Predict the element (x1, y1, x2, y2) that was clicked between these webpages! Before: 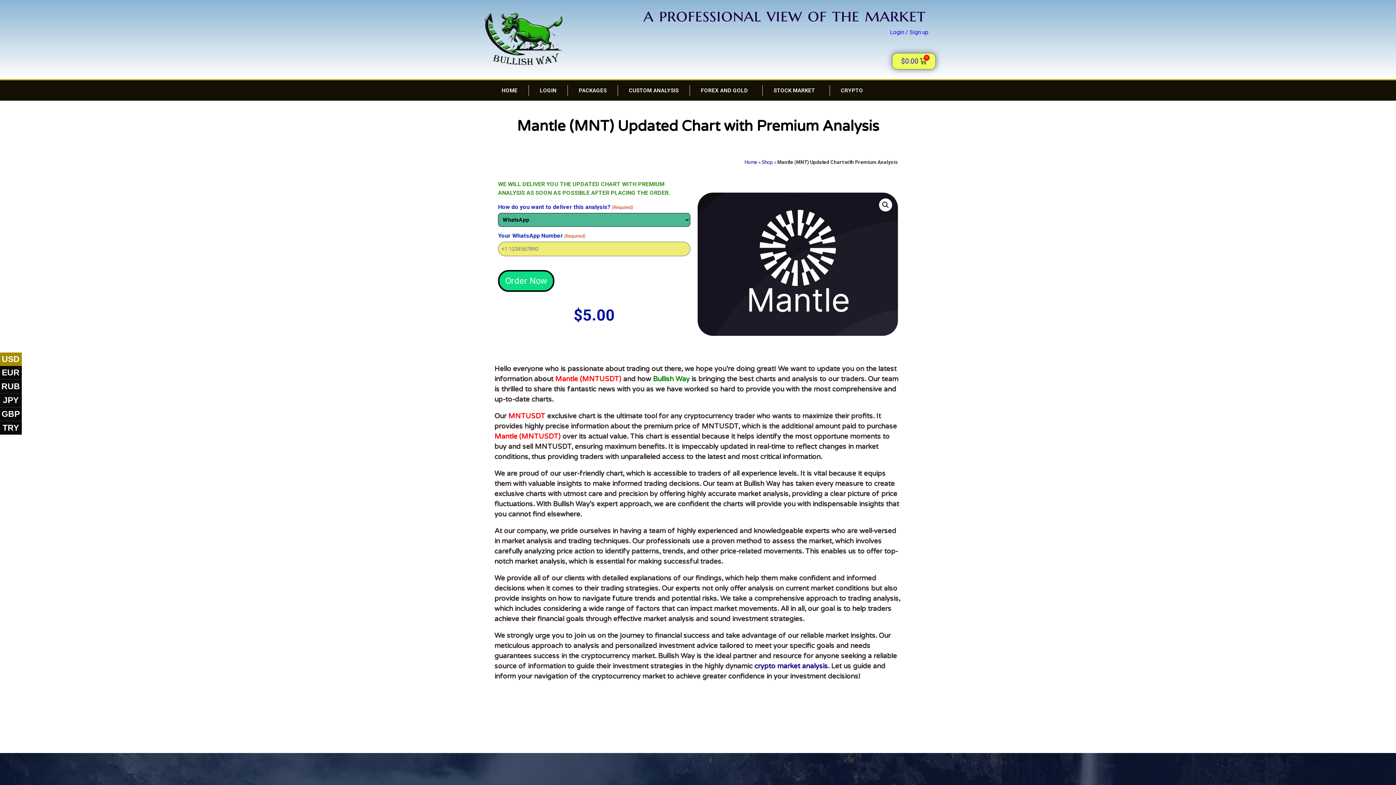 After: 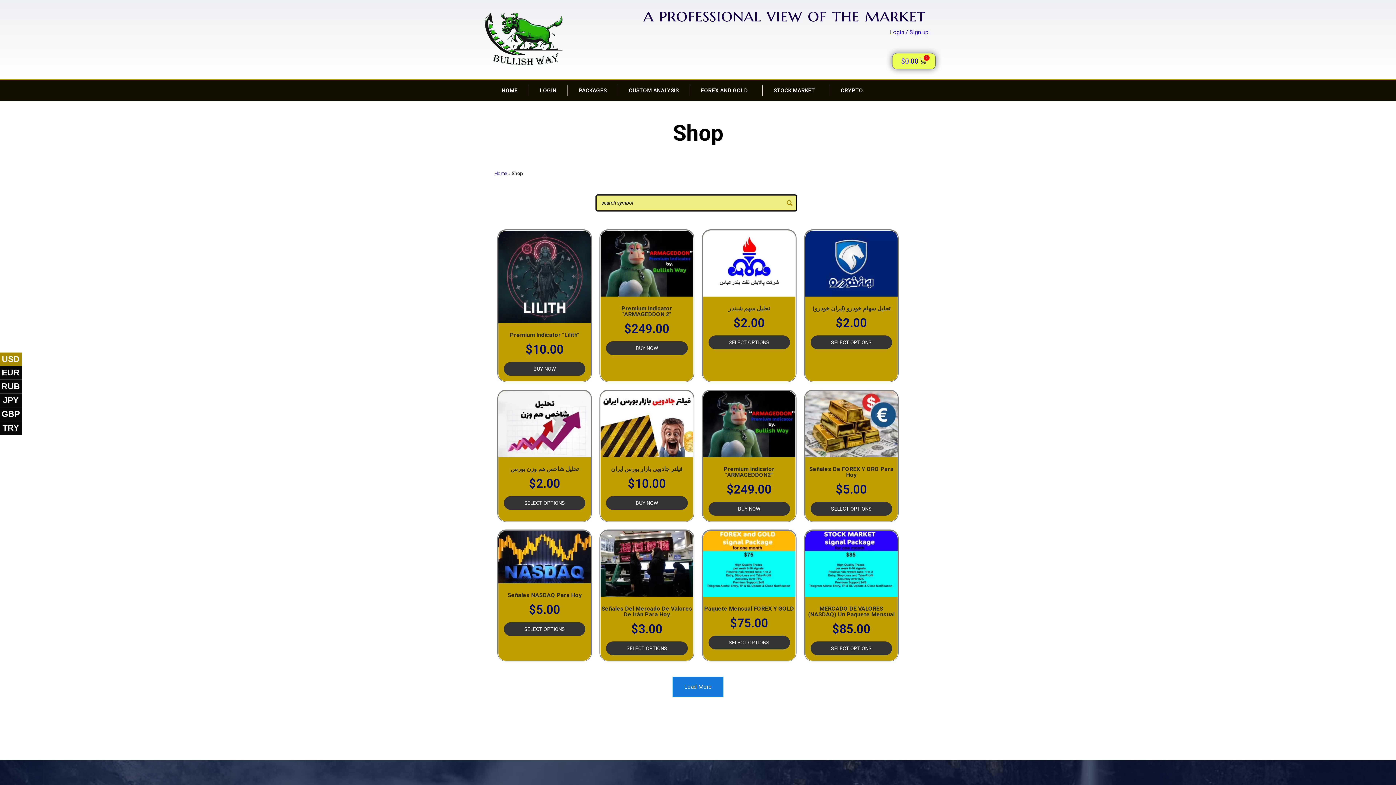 Action: bbox: (761, 159, 773, 165) label: Shop